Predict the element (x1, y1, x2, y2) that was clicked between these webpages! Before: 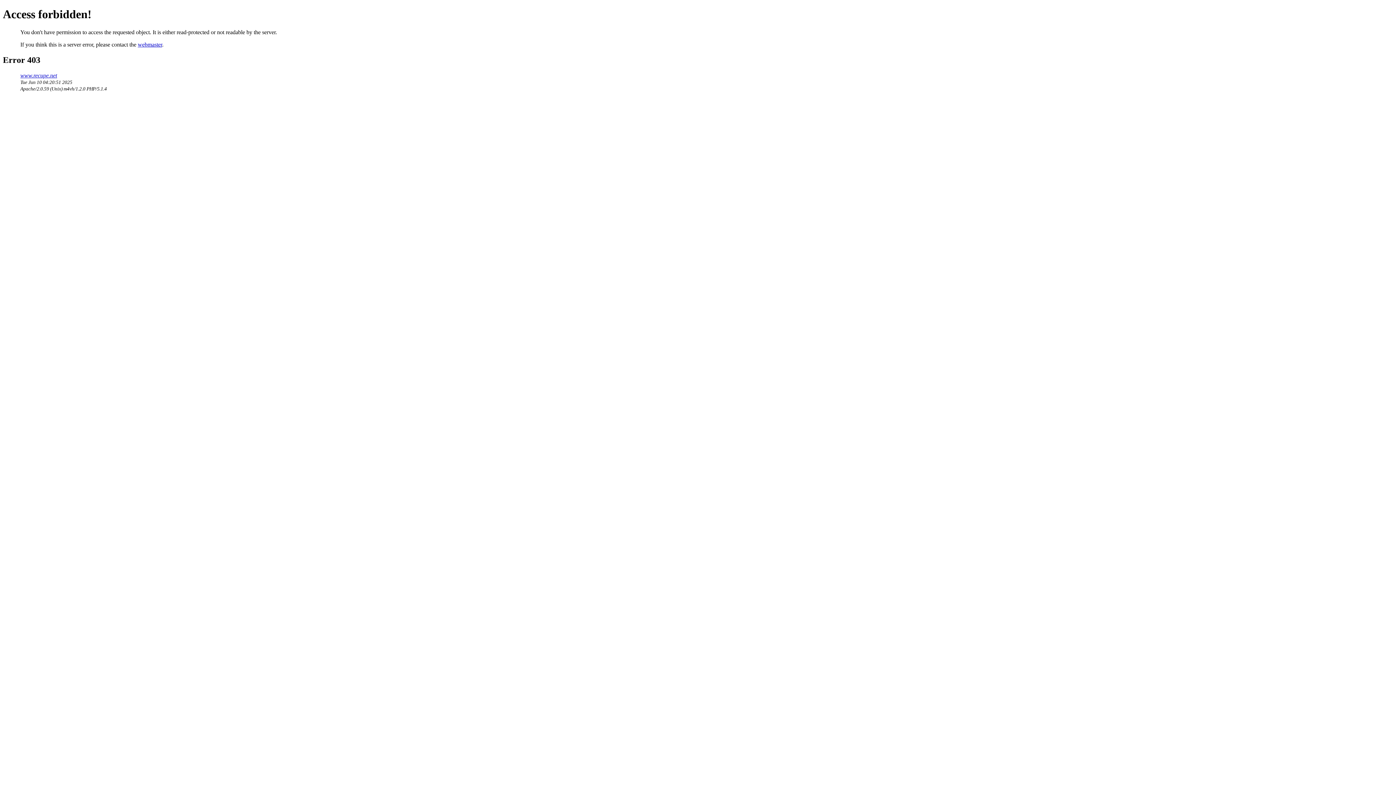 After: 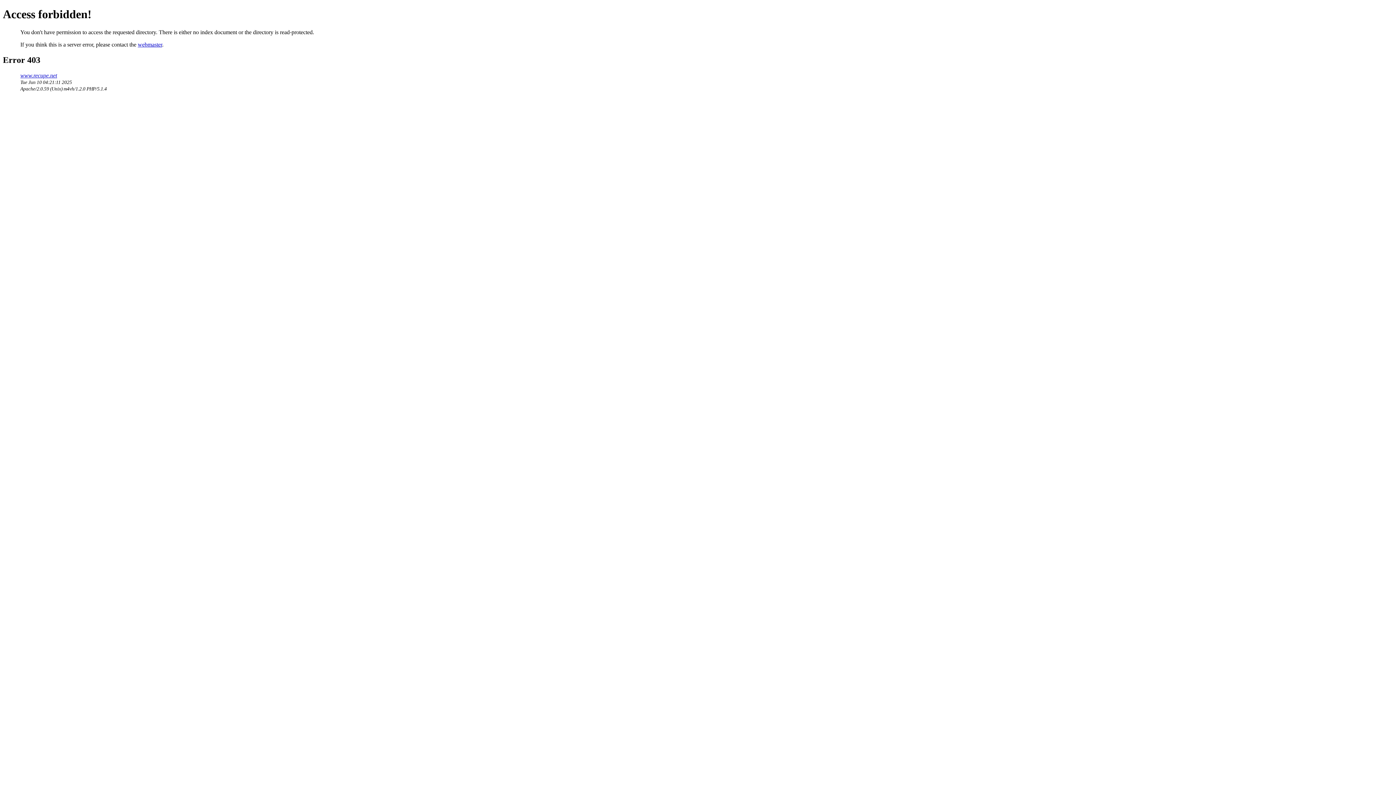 Action: label: www.recupe.net bbox: (20, 72, 57, 78)